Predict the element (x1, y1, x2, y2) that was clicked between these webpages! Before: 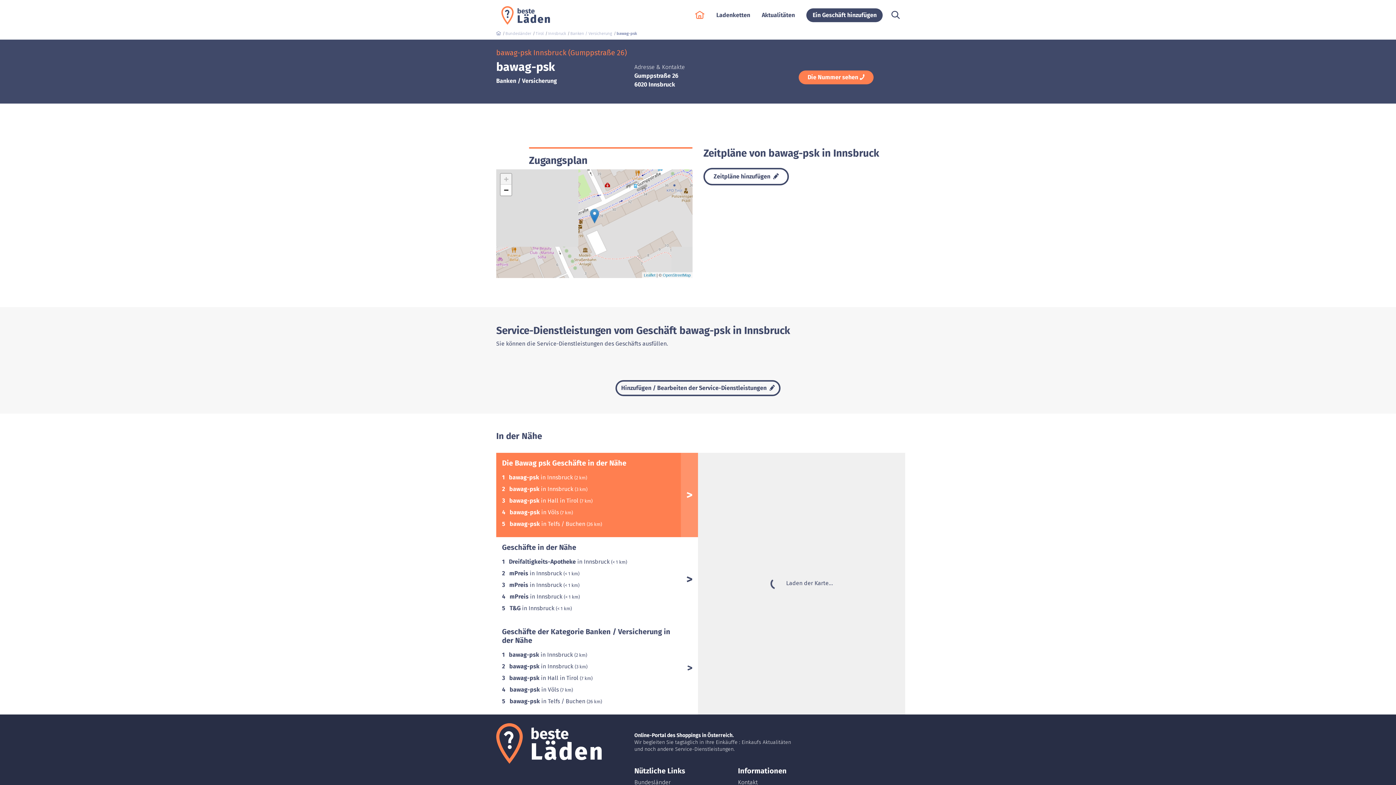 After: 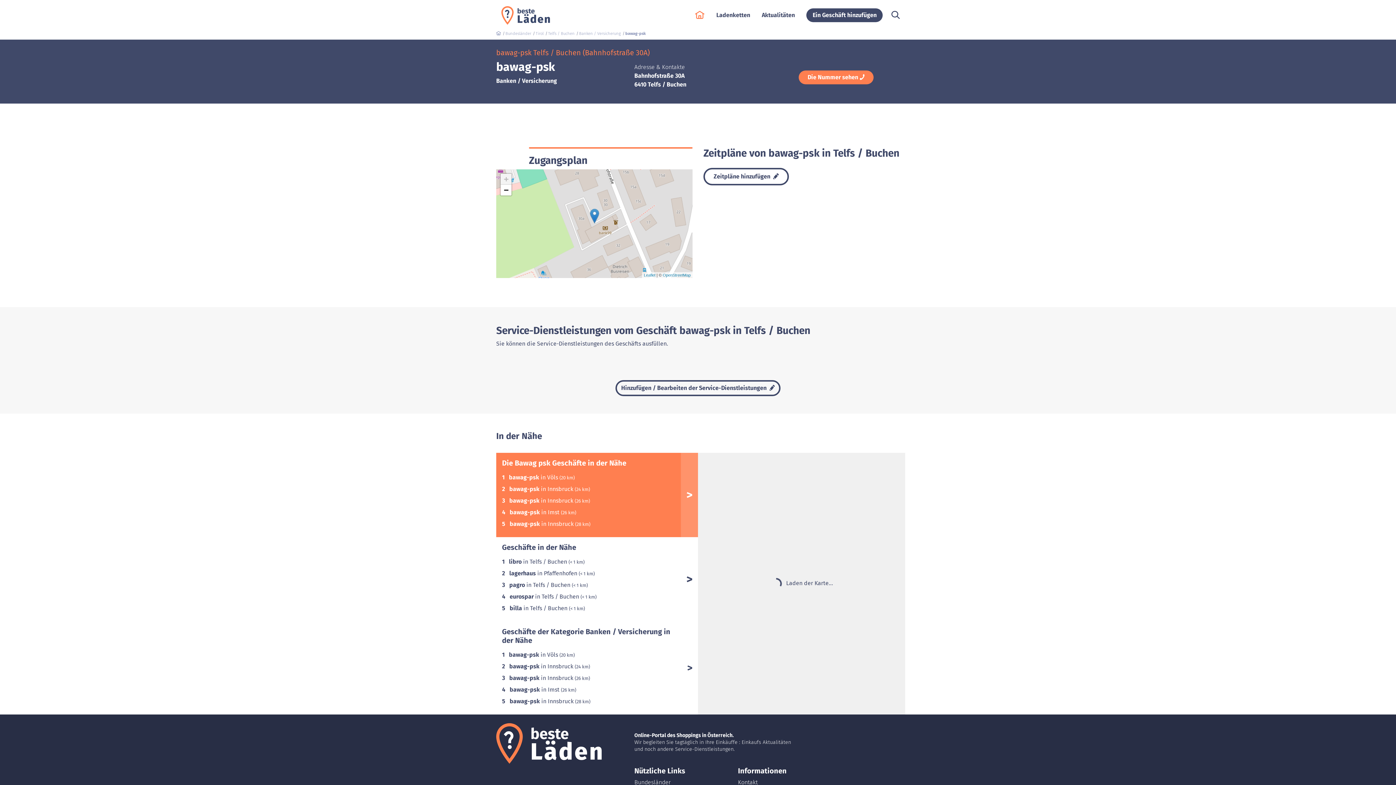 Action: label: bawag-psk in Telfs / Buchen  bbox: (509, 520, 586, 527)